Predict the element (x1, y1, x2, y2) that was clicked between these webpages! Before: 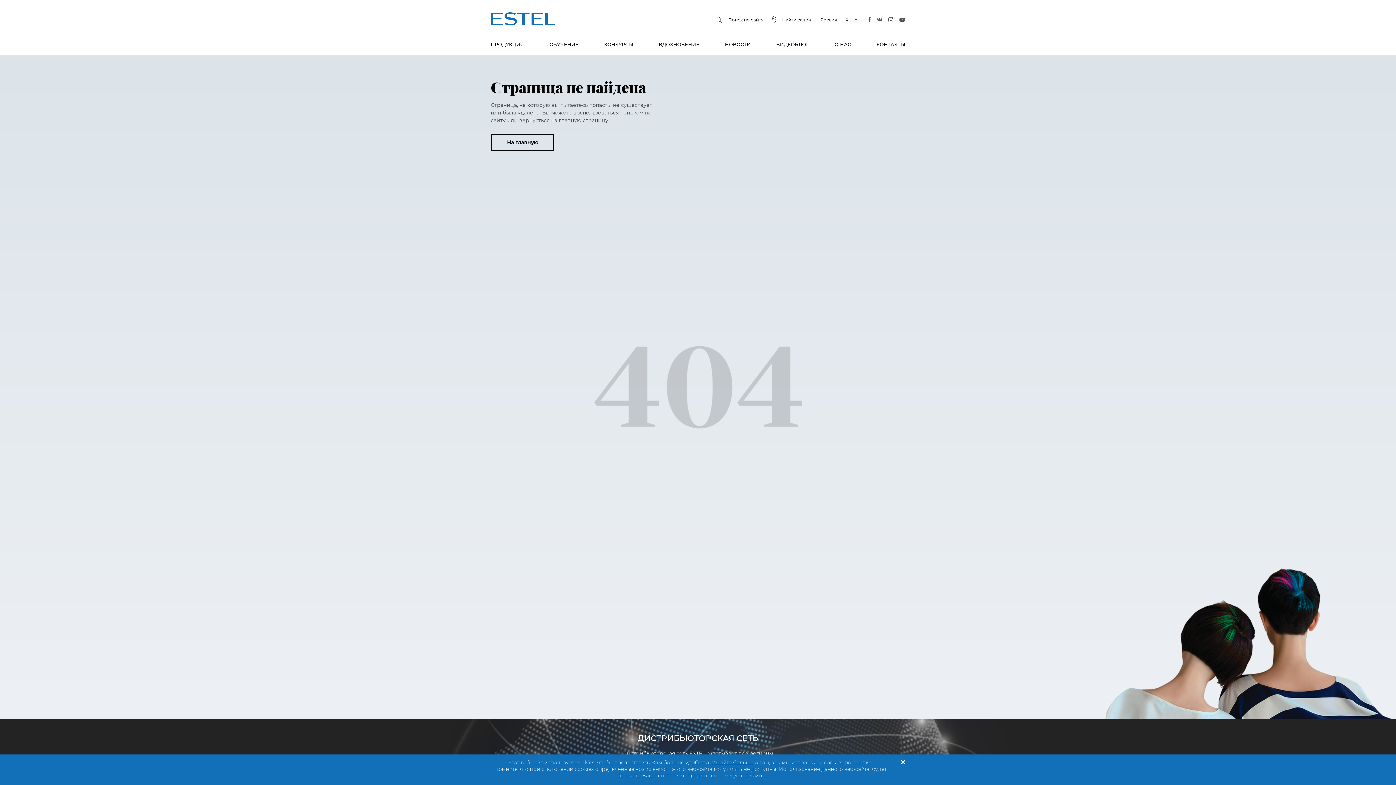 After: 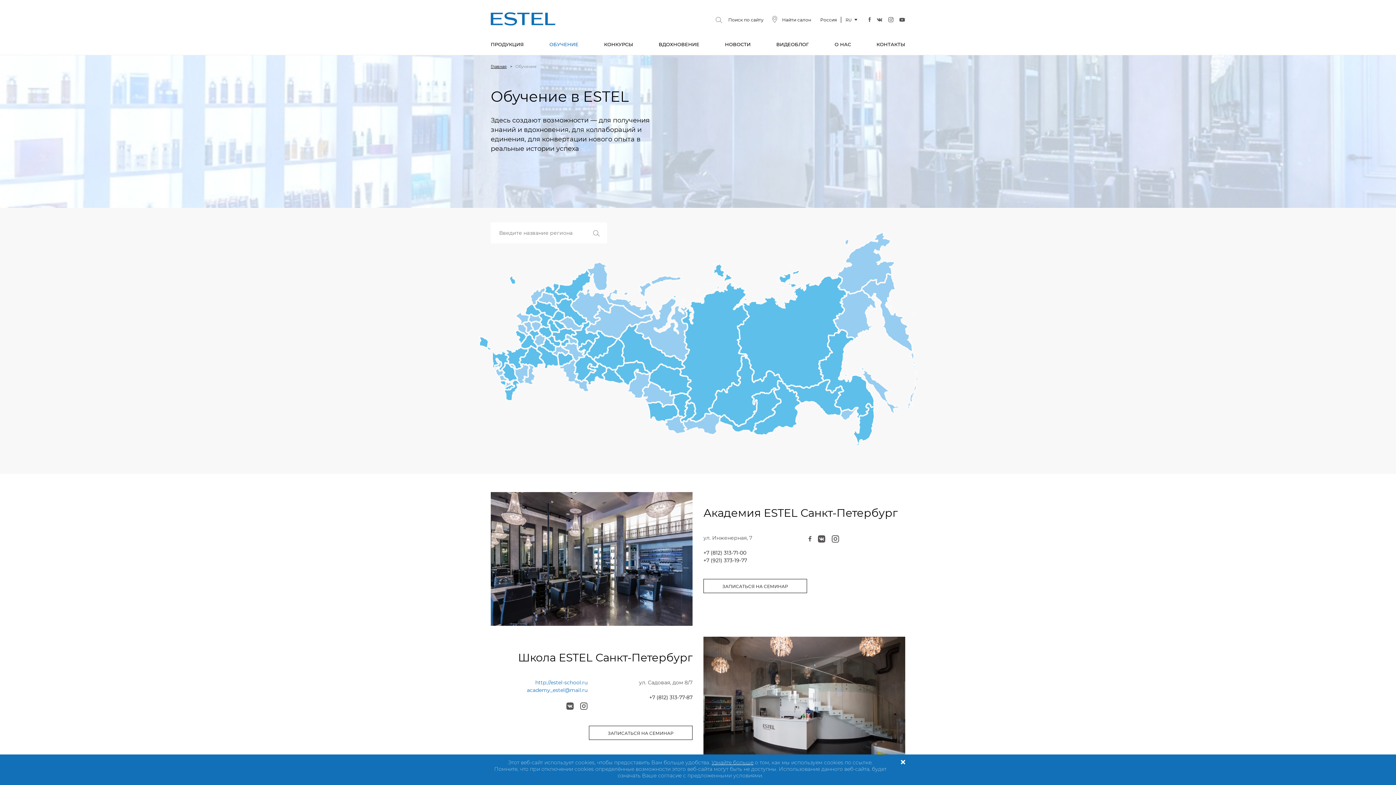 Action: bbox: (549, 32, 578, 56) label: ОБУЧЕНИЕ